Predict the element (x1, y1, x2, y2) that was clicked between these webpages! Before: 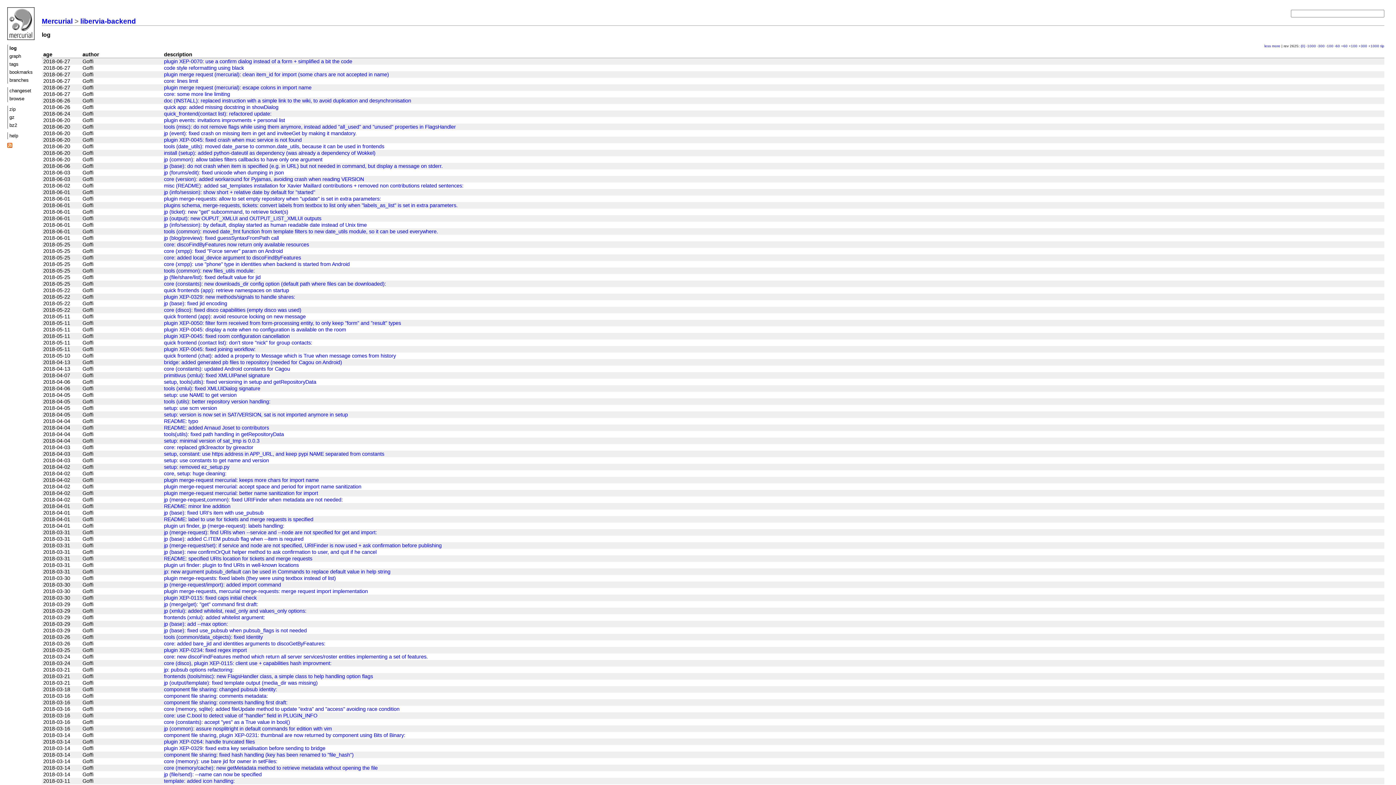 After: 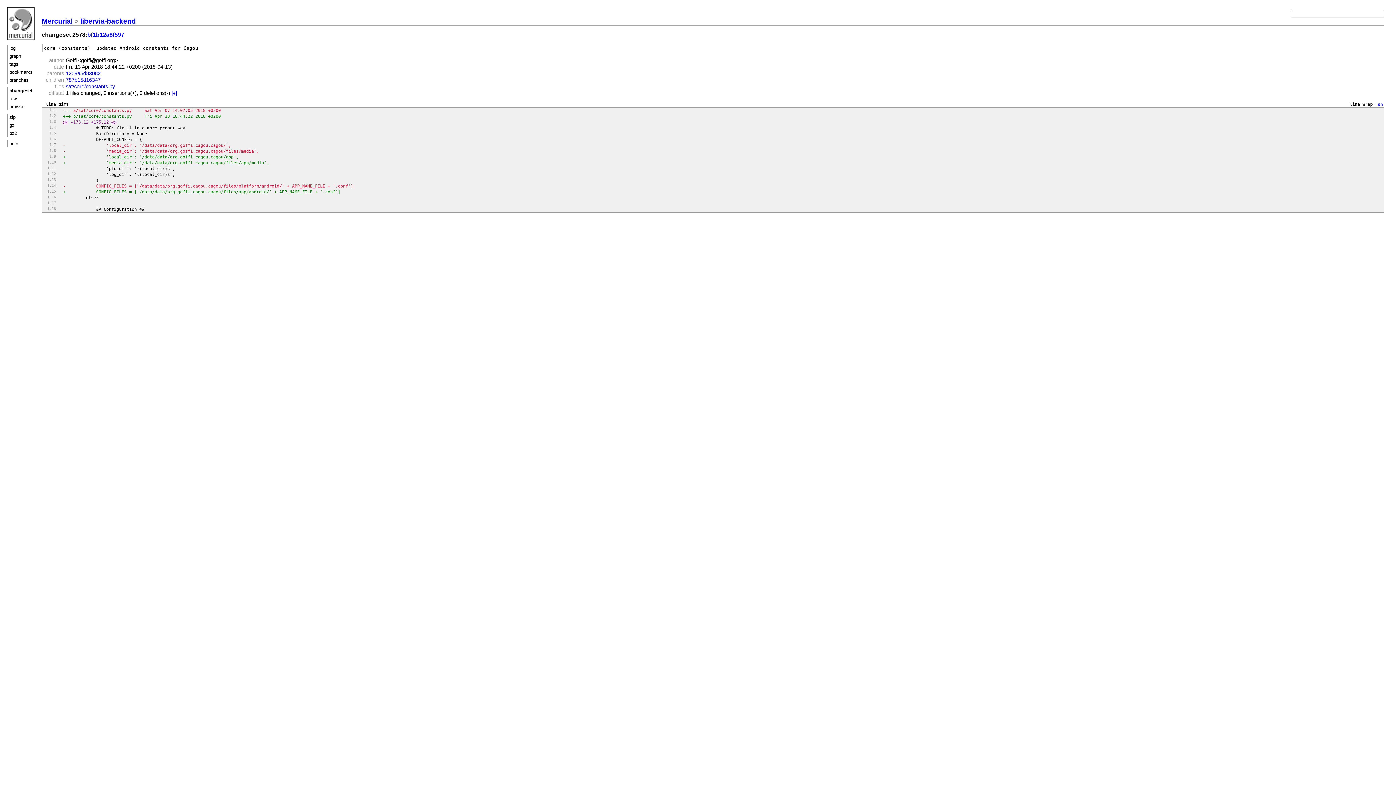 Action: bbox: (164, 366, 290, 372) label: core (constants): updated Android constants for Cagou